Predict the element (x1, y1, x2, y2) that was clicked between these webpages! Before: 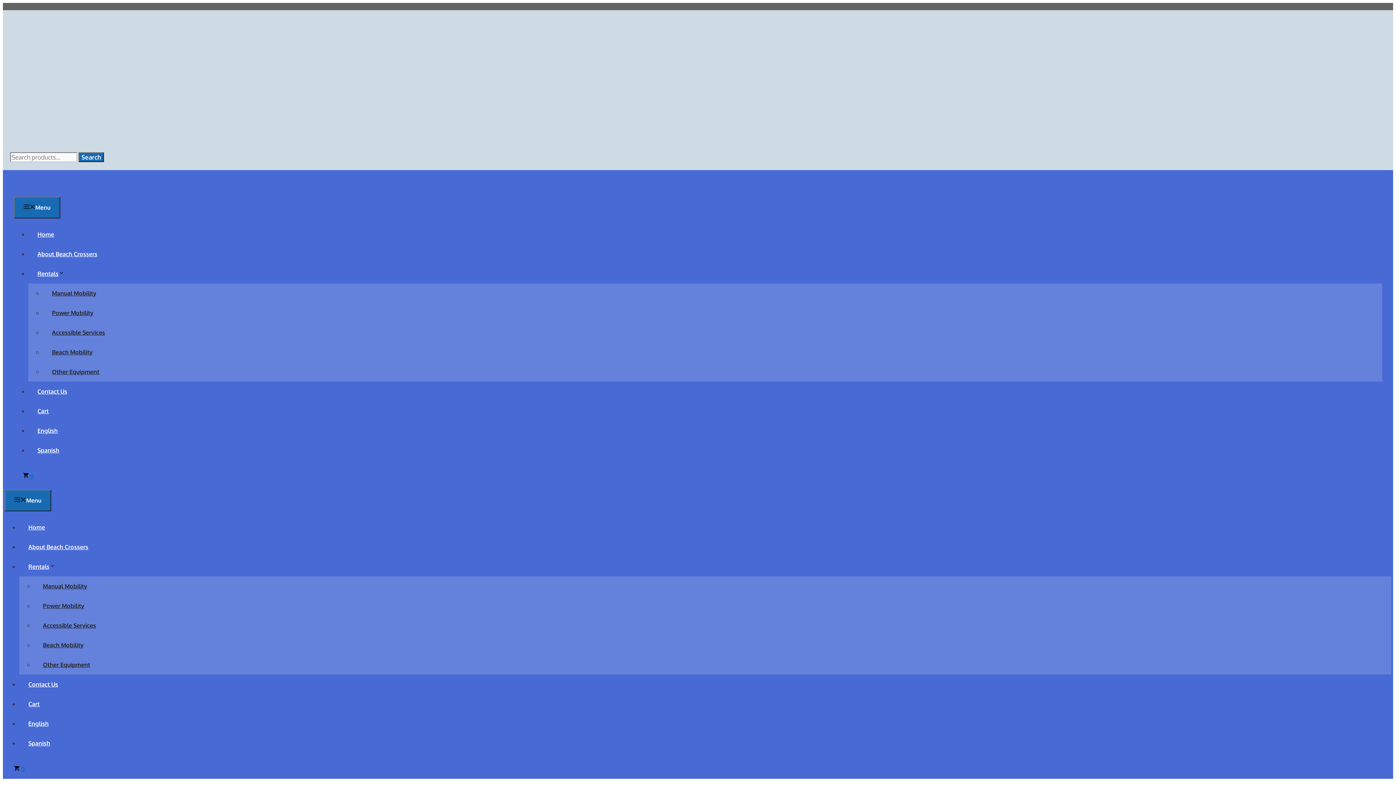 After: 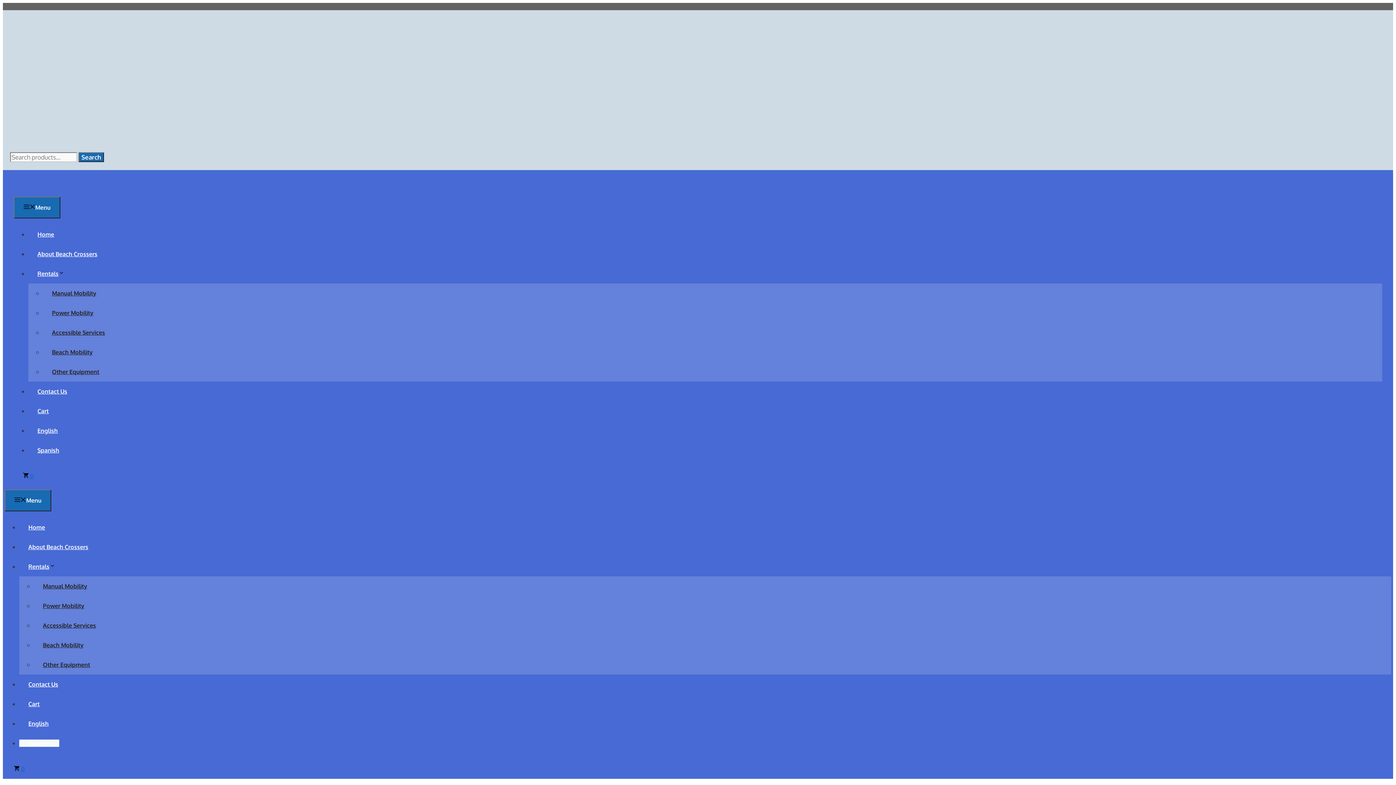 Action: label: Spanish bbox: (19, 740, 59, 747)